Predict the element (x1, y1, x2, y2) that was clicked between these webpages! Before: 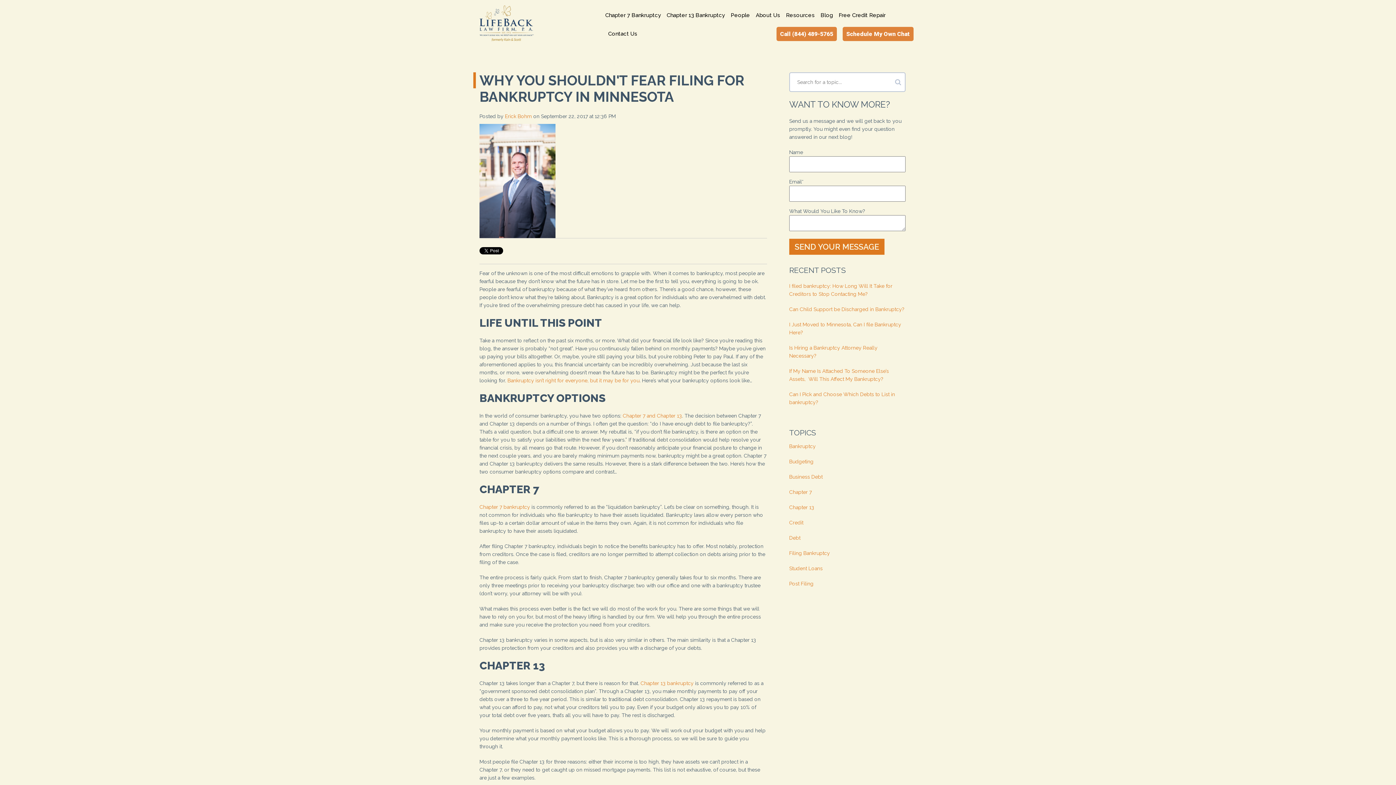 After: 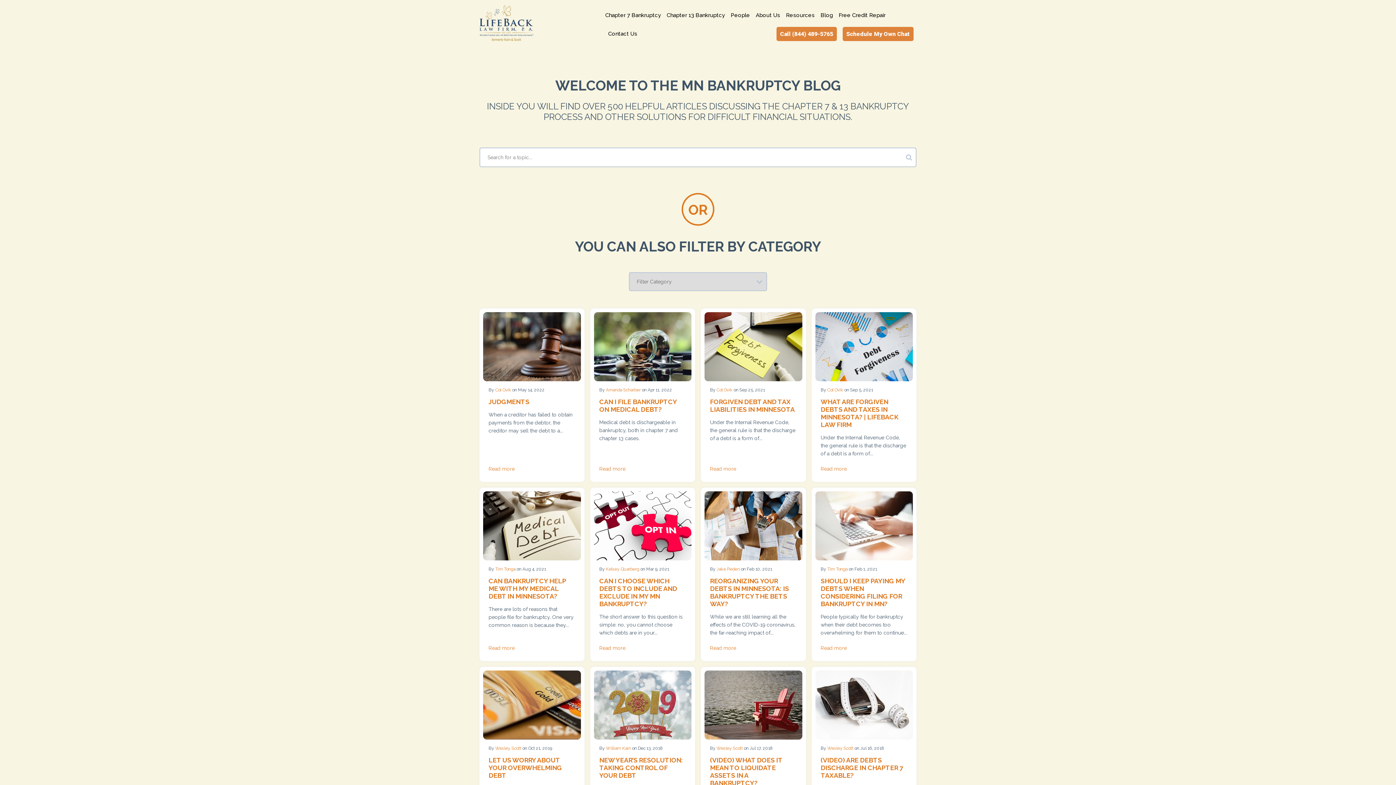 Action: bbox: (789, 535, 800, 541) label: Debt